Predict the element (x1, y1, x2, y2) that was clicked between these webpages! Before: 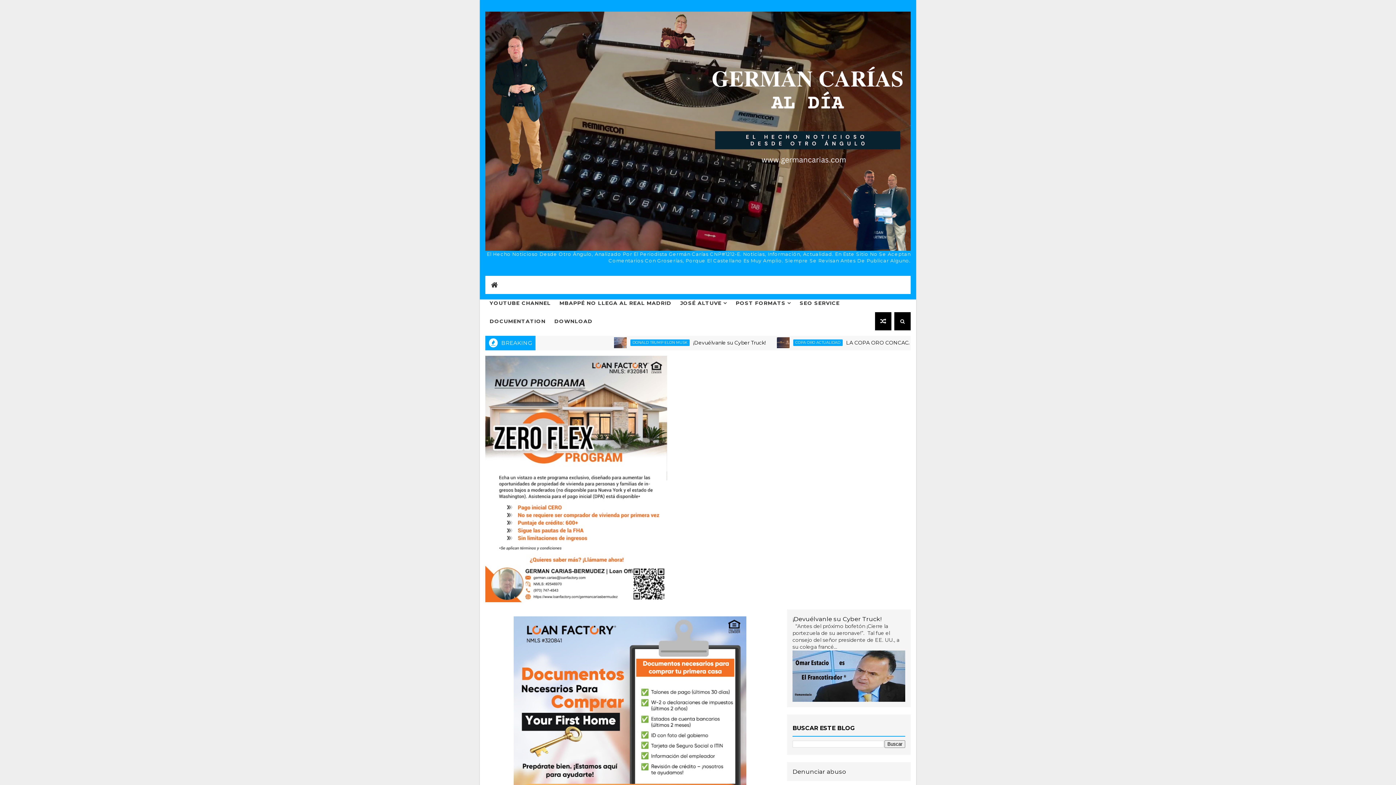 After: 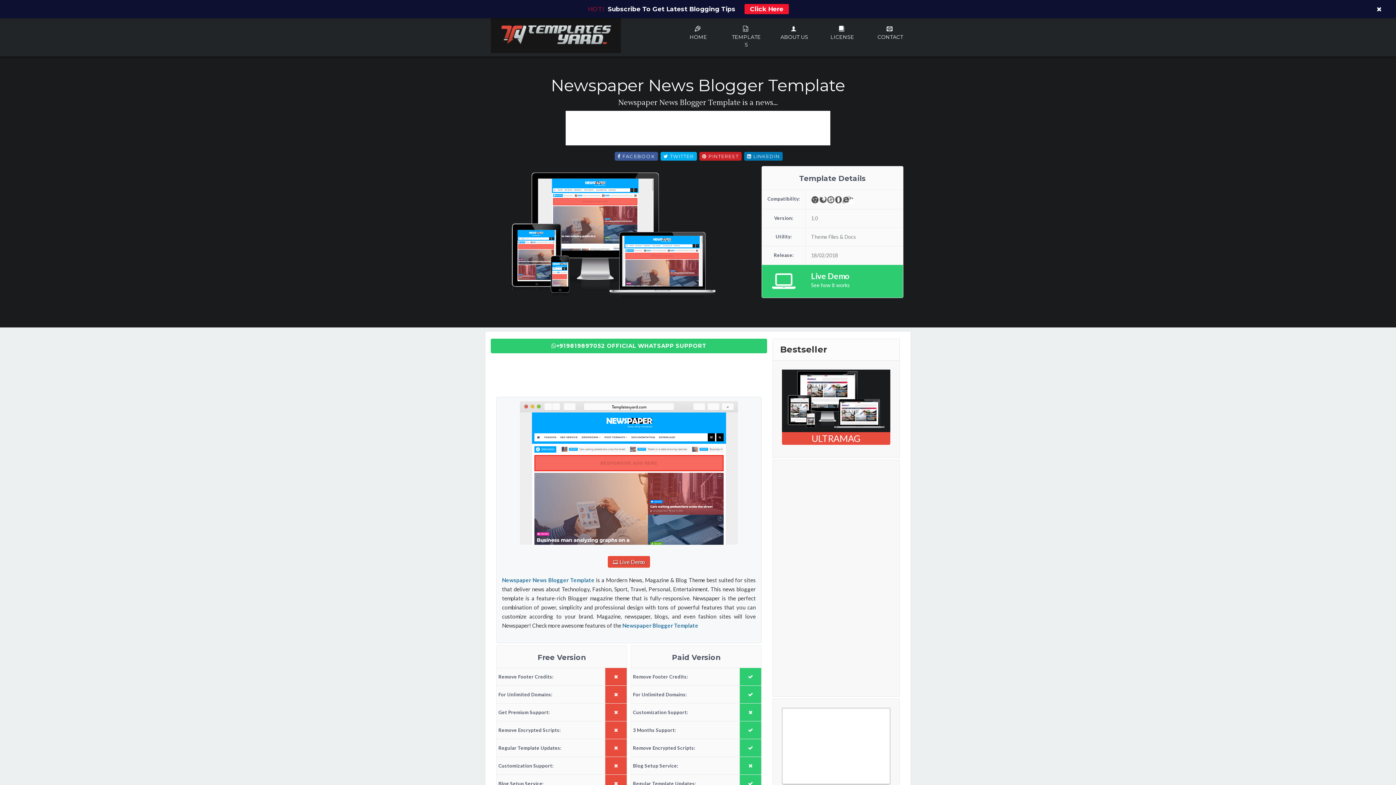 Action: label: DOWNLOAD bbox: (550, 312, 597, 330)